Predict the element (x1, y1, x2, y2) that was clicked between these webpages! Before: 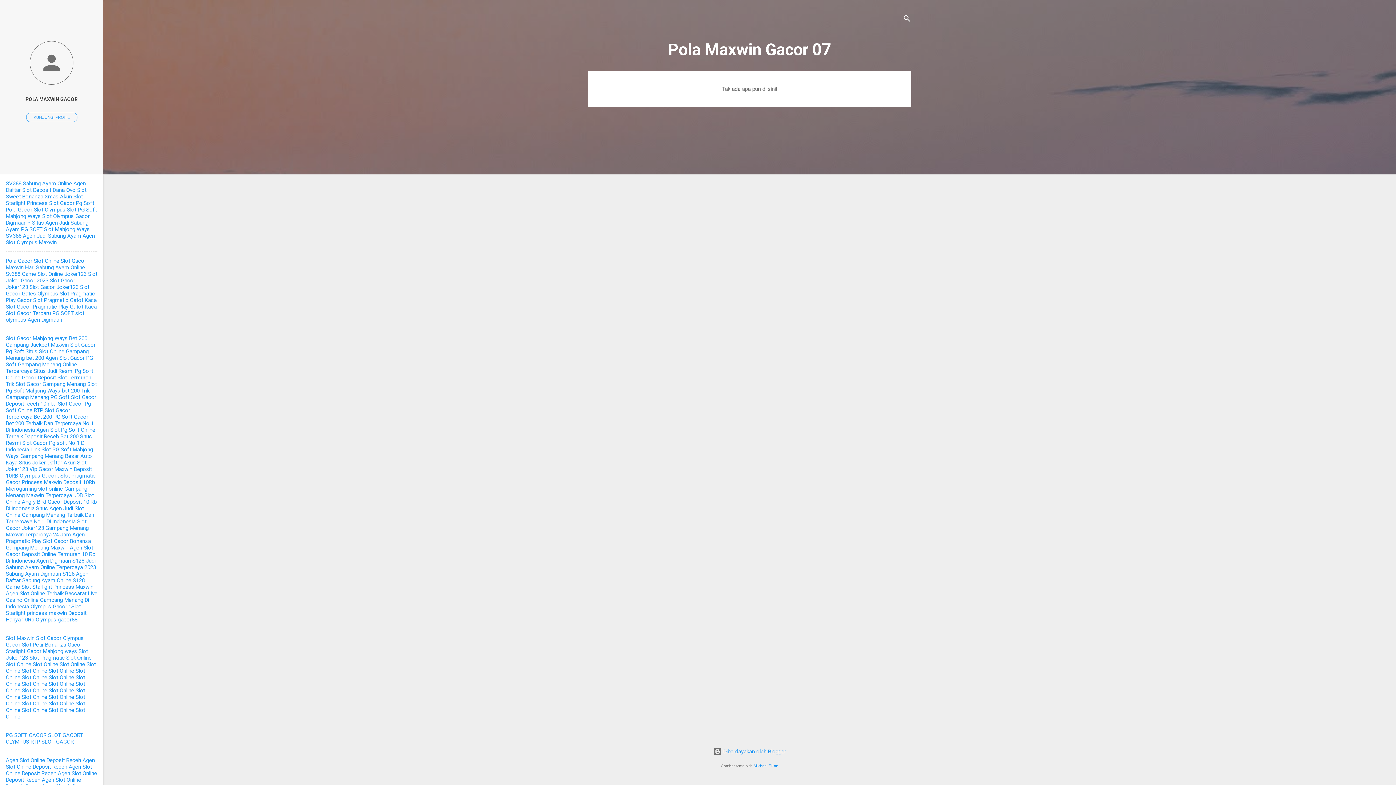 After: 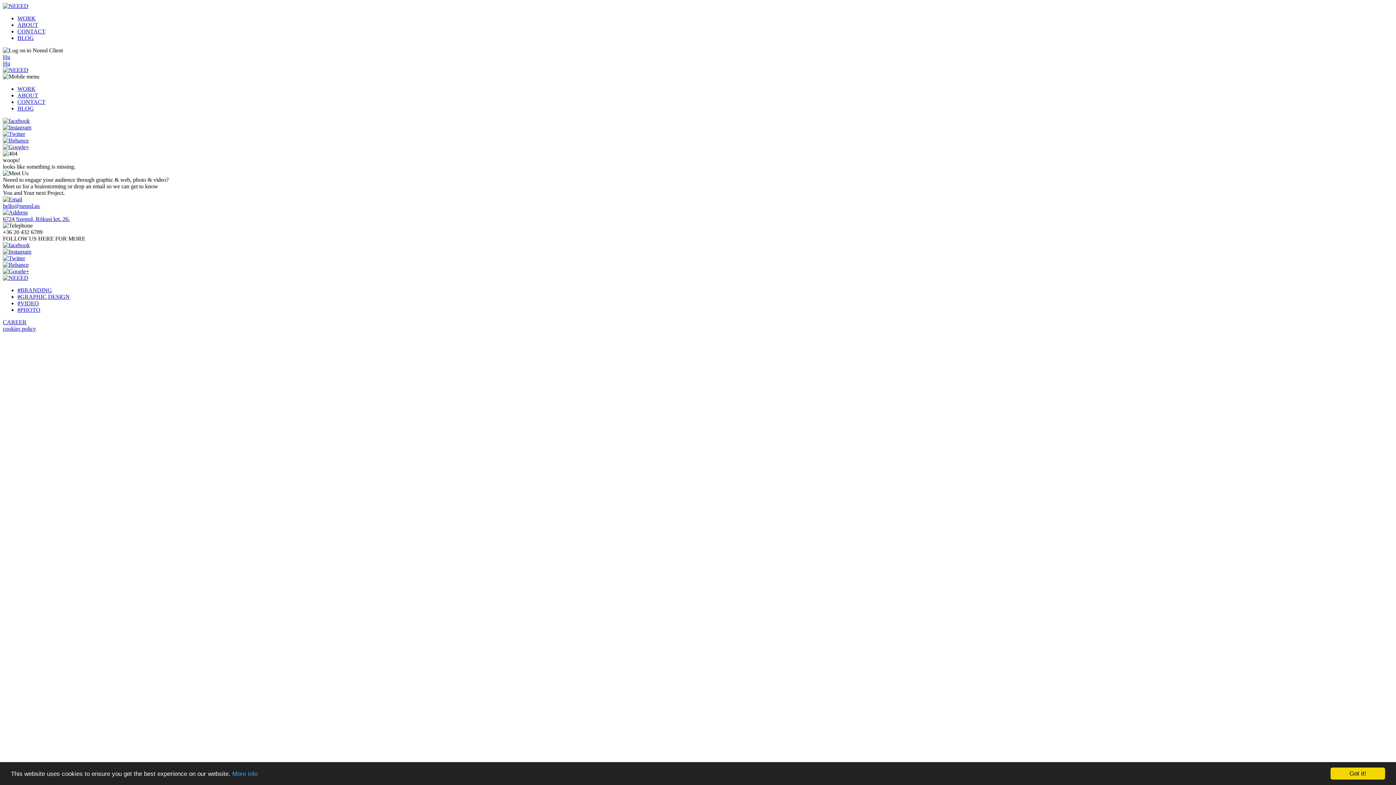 Action: label: Olympus Gacor : Slot Starlight princess maxwin Deposit Hanya 10Rb bbox: (5, 603, 86, 623)